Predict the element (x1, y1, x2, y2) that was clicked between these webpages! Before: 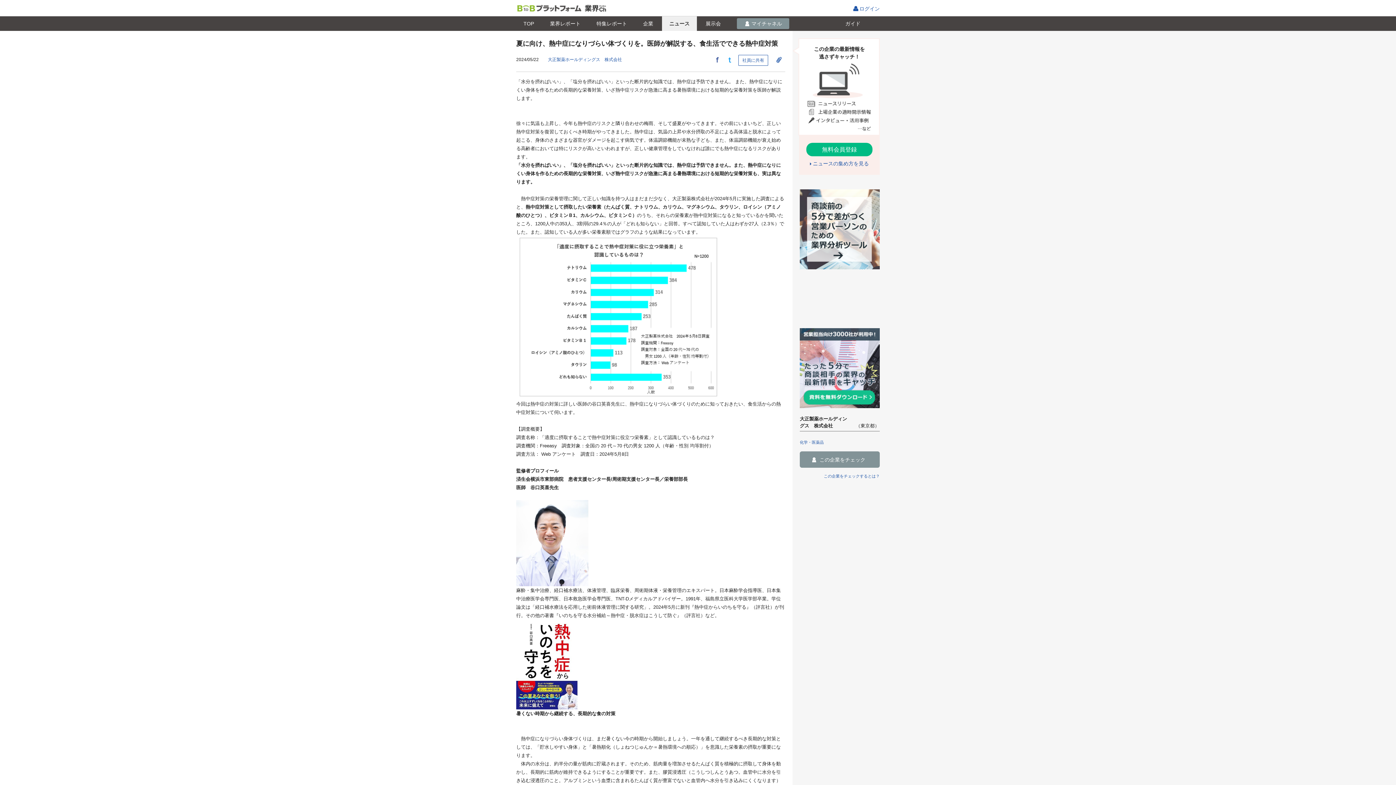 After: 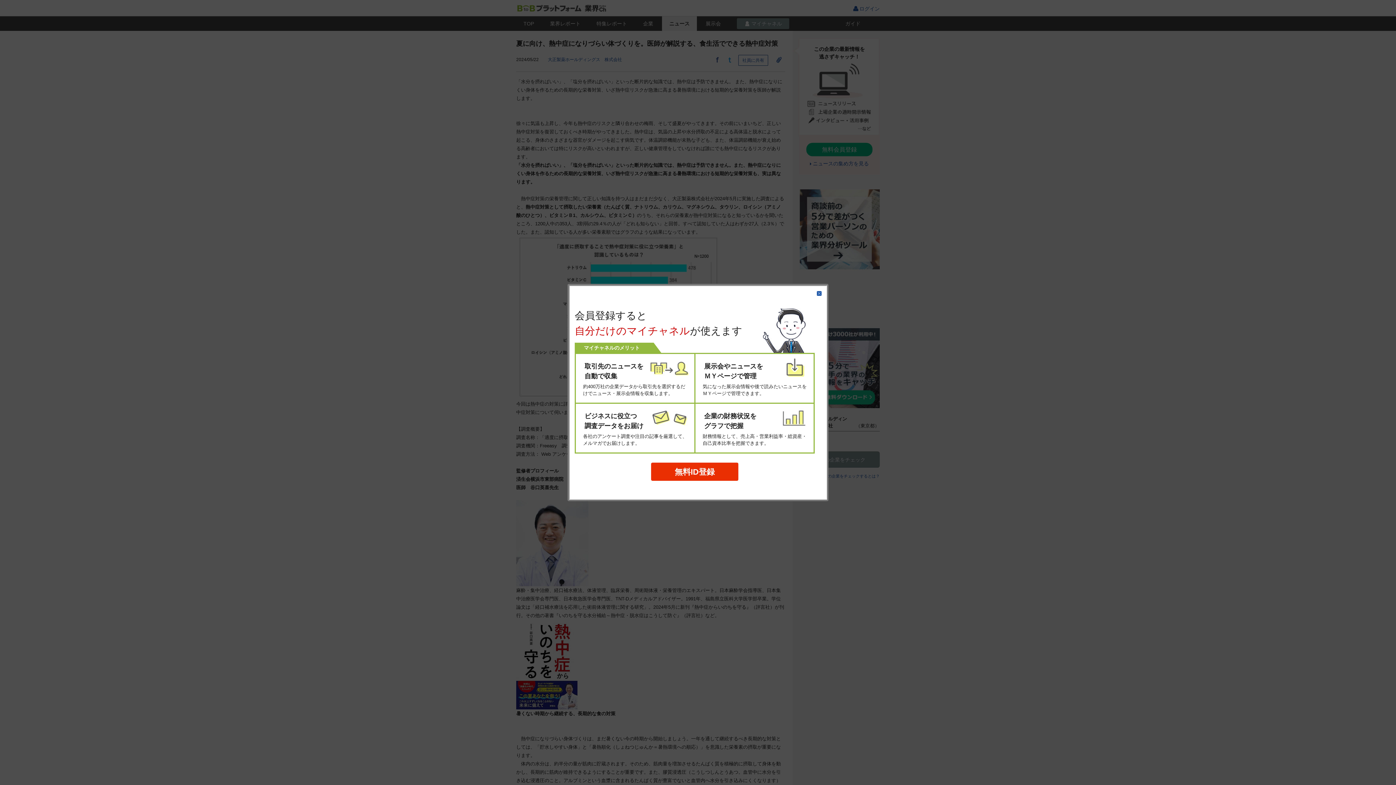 Action: label: 社員に共有 bbox: (738, 54, 768, 65)